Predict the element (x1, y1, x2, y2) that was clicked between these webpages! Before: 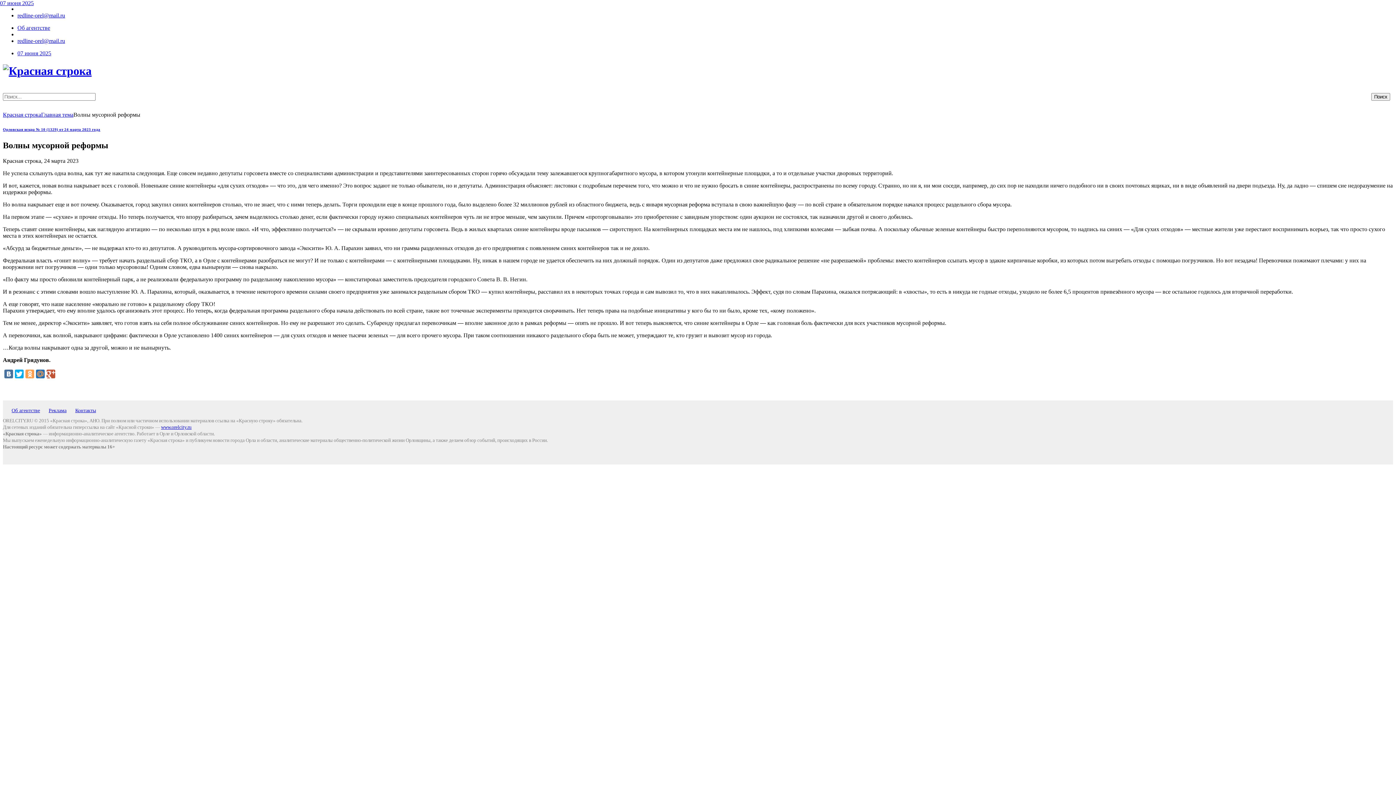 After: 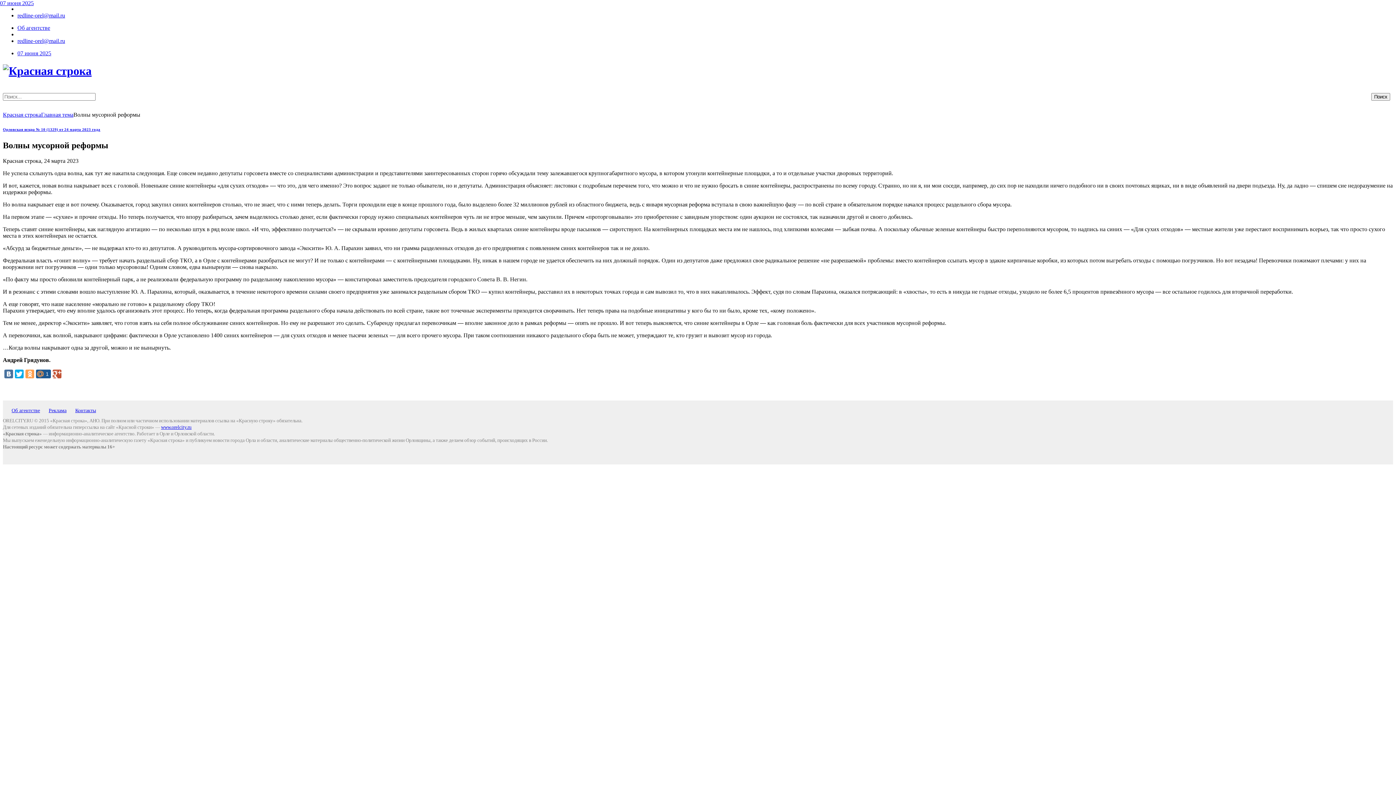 Action: bbox: (36, 369, 44, 378)